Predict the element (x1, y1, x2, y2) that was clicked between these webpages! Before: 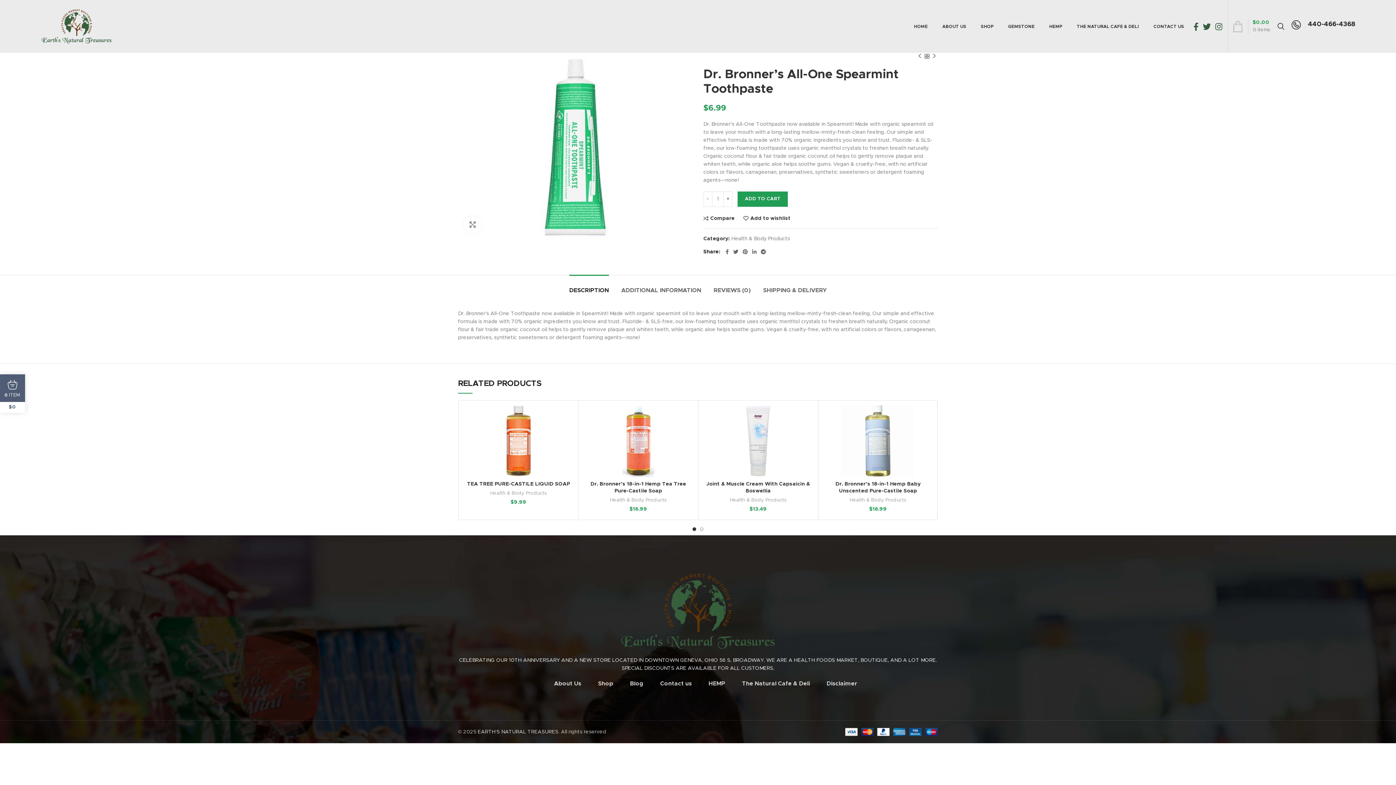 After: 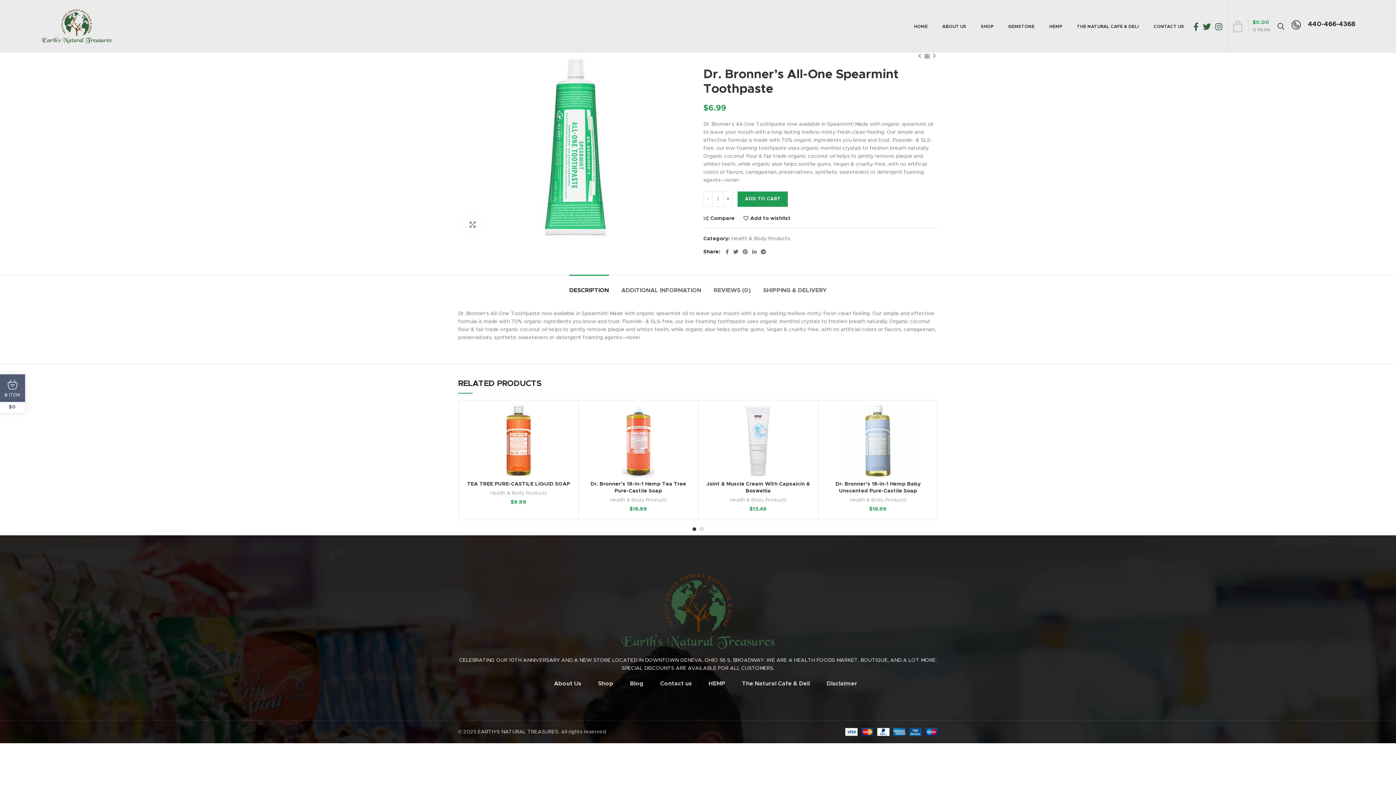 Action: label: Twitter social link bbox: (1201, 20, 1213, 32)